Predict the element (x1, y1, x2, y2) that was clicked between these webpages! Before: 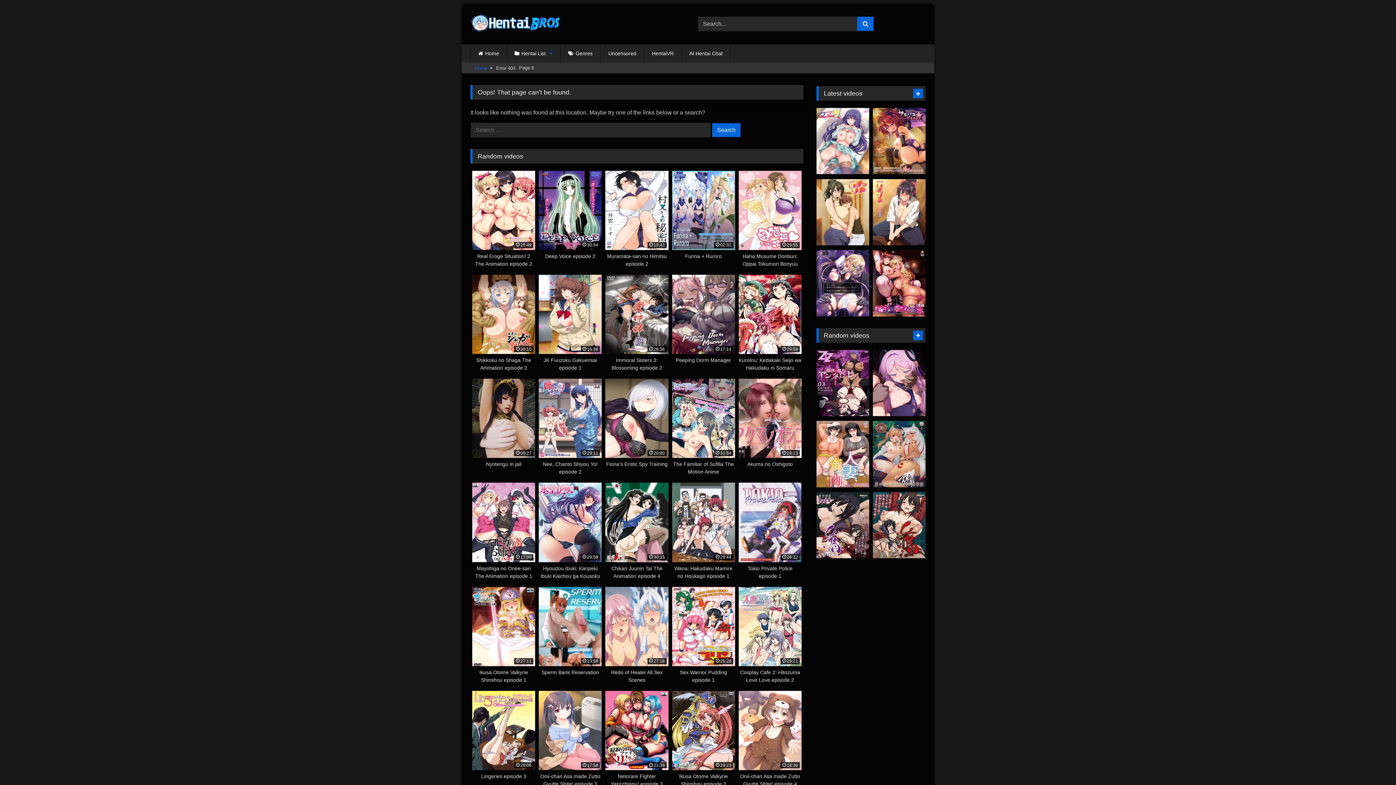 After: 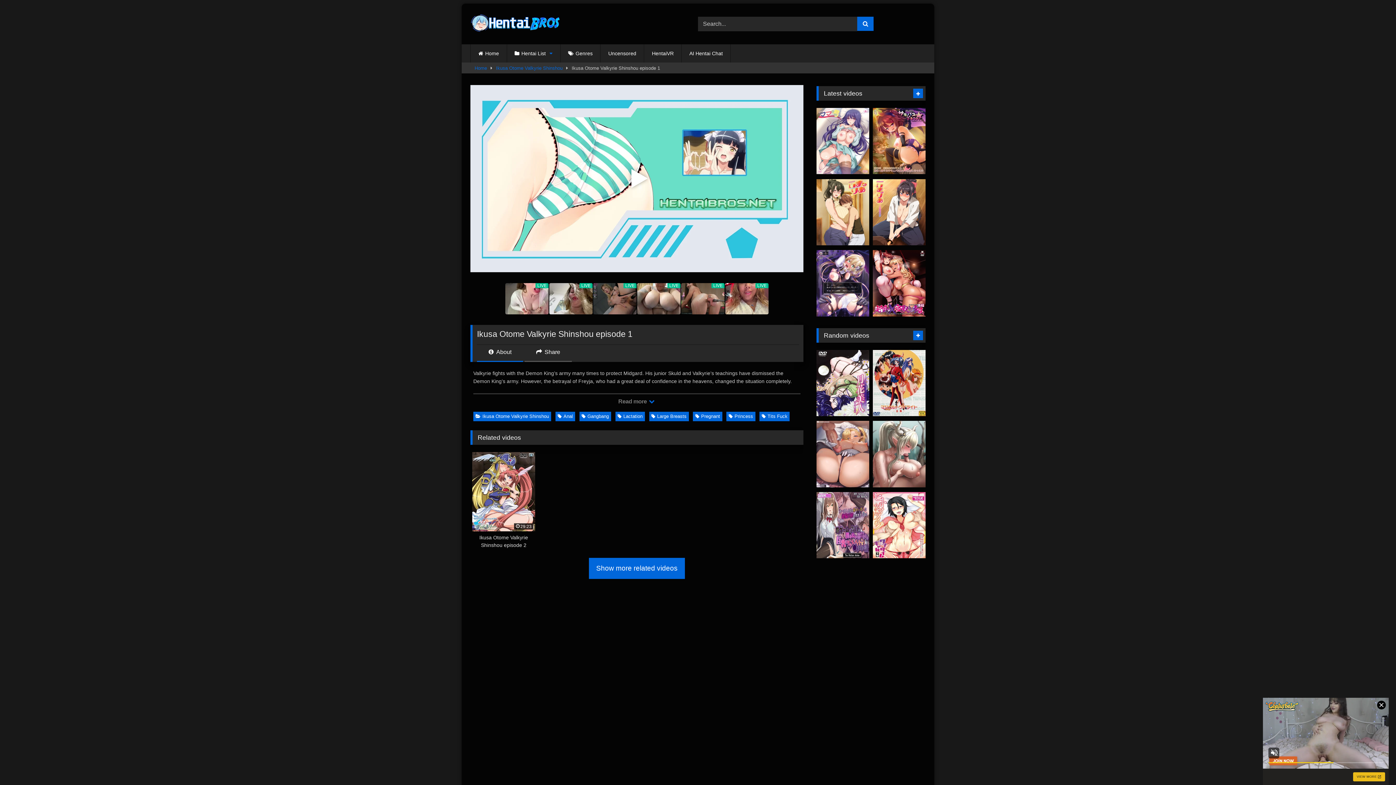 Action: label: 27:11
Ikusa Otome Valkyrie Shinshou episode 1 bbox: (472, 587, 535, 684)